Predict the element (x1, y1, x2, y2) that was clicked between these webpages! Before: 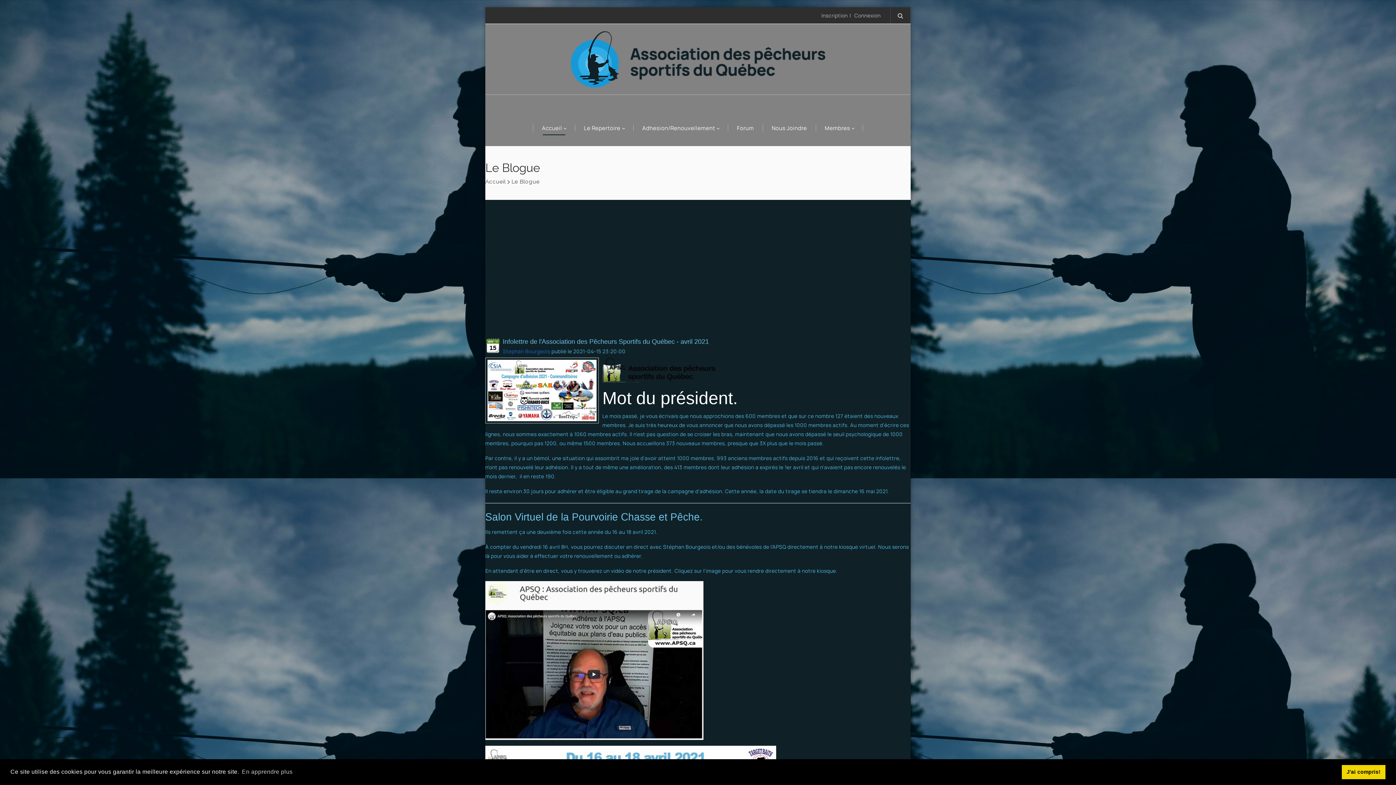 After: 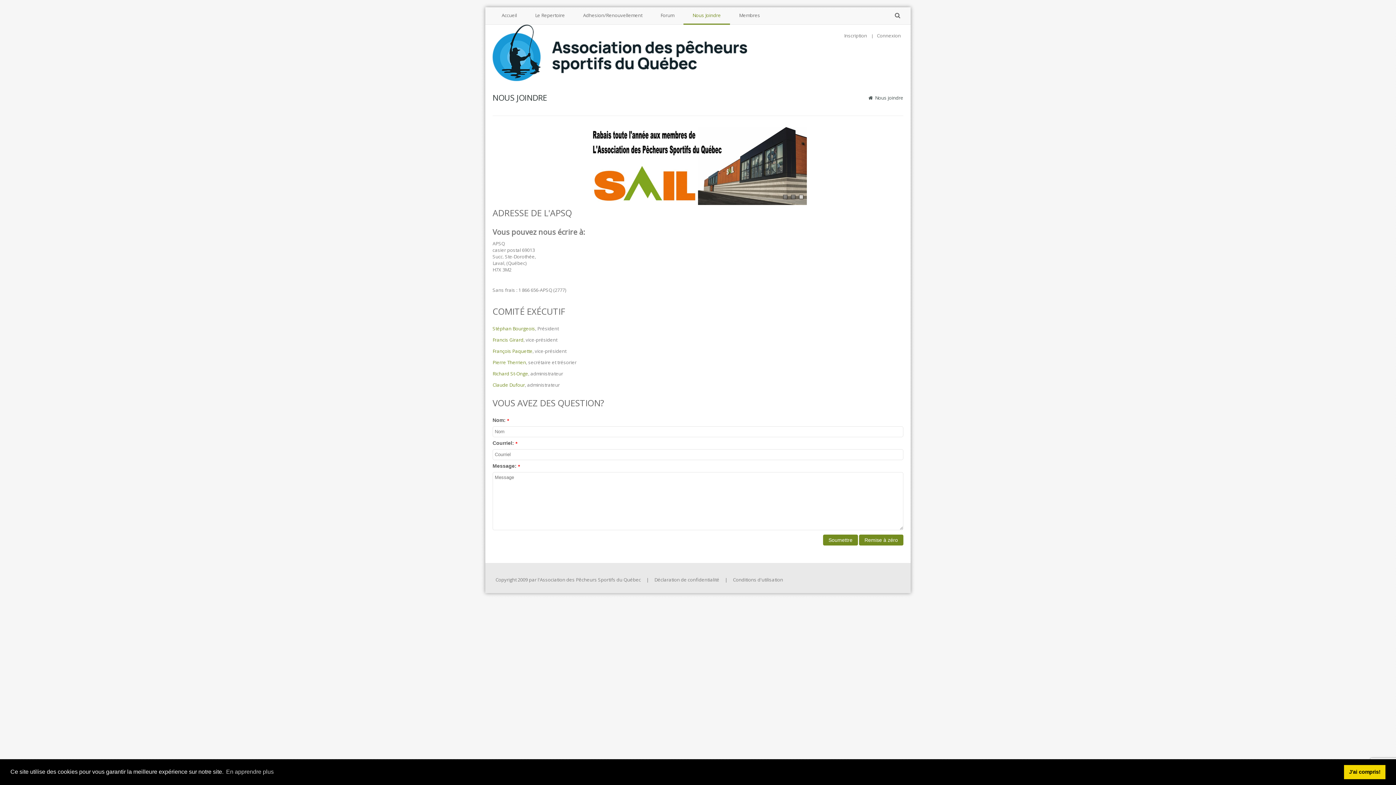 Action: label: Nous Joindre bbox: (771, 120, 807, 135)